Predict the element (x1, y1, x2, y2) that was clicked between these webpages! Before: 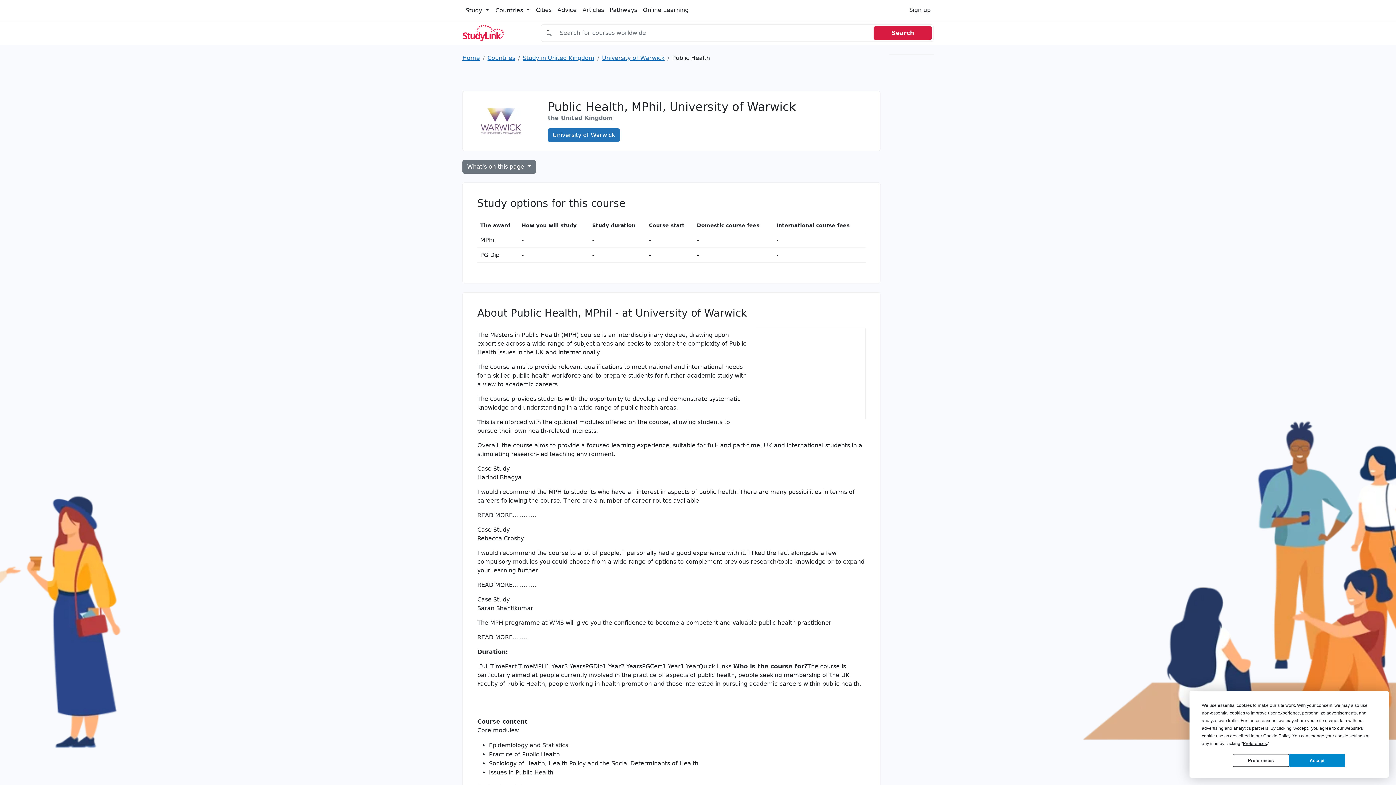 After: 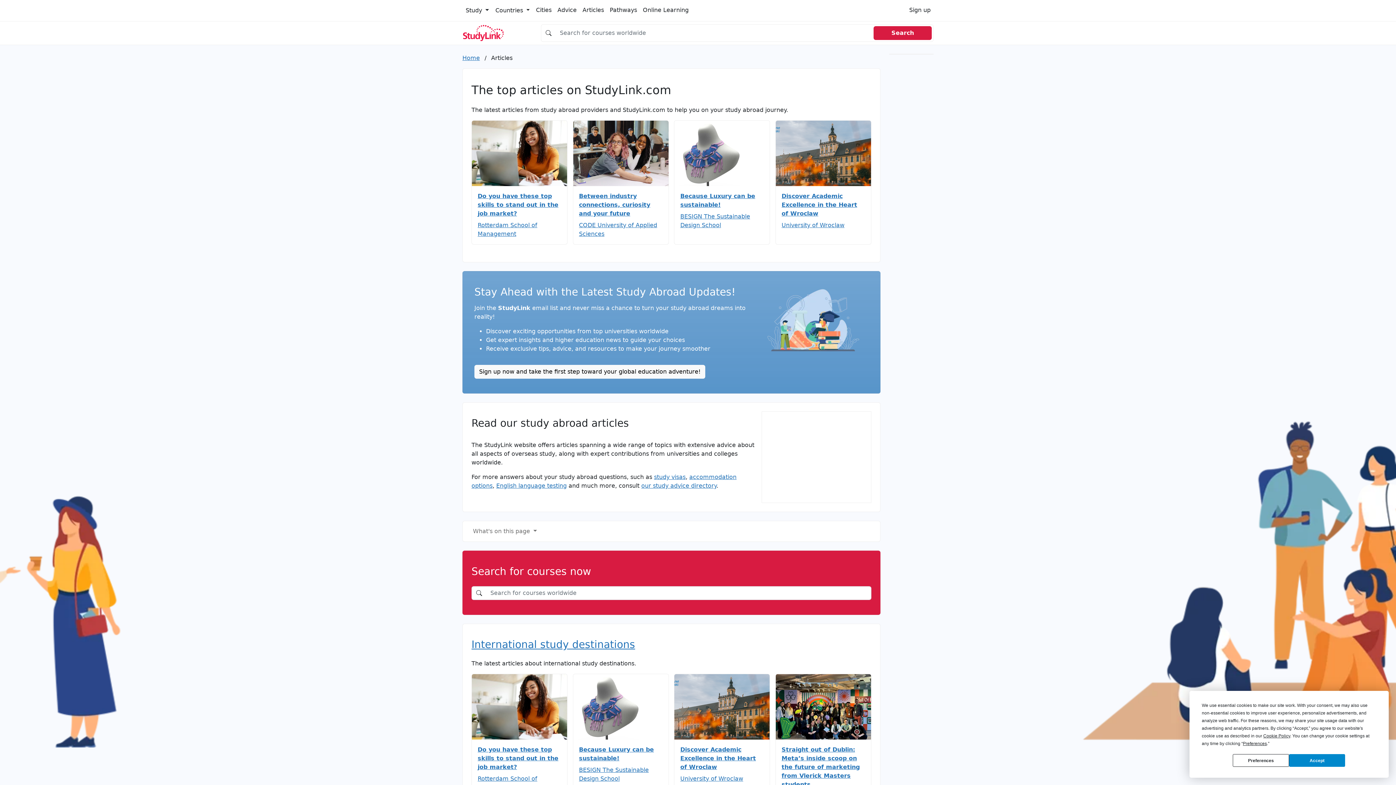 Action: bbox: (579, 2, 607, 17) label: Articles